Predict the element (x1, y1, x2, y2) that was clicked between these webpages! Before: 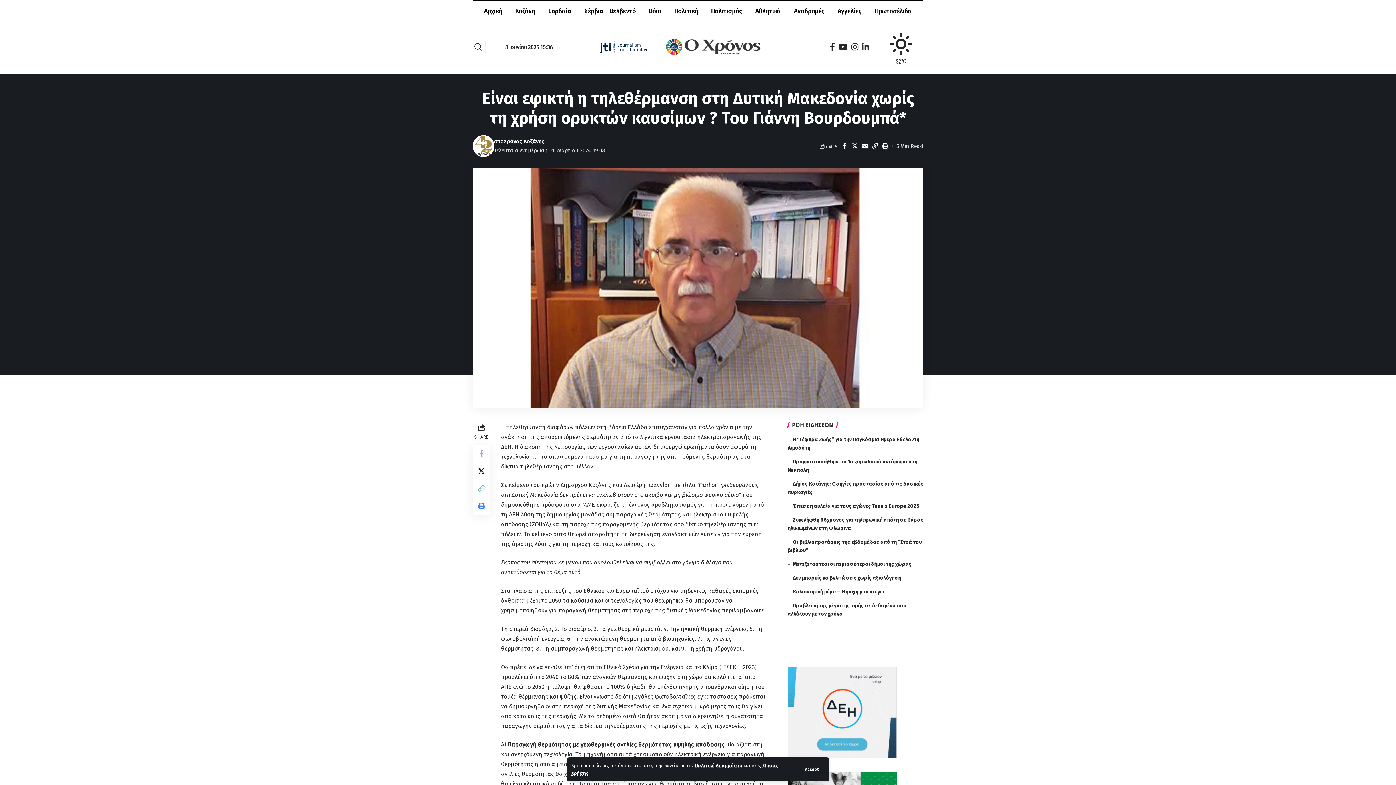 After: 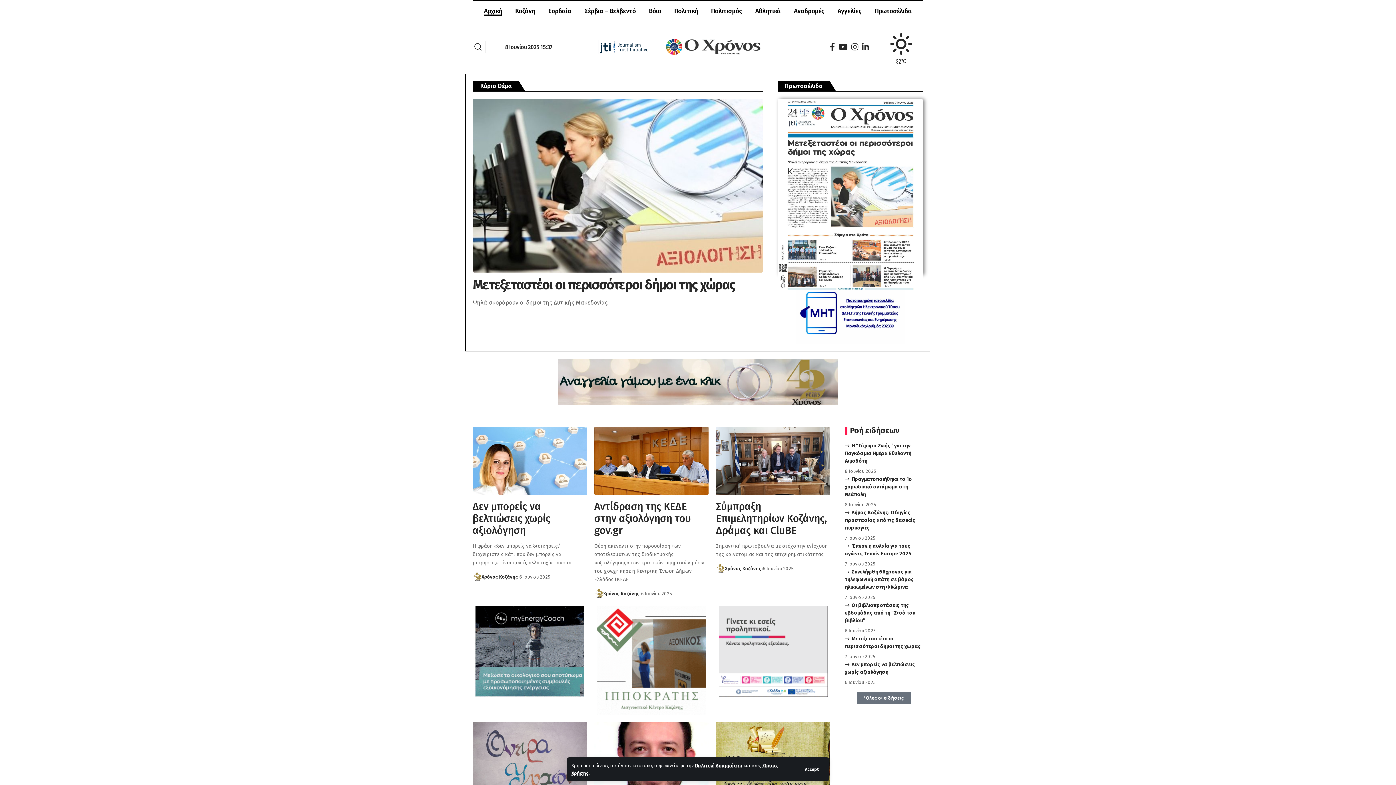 Action: bbox: (477, 2, 508, 19) label: Αρχική